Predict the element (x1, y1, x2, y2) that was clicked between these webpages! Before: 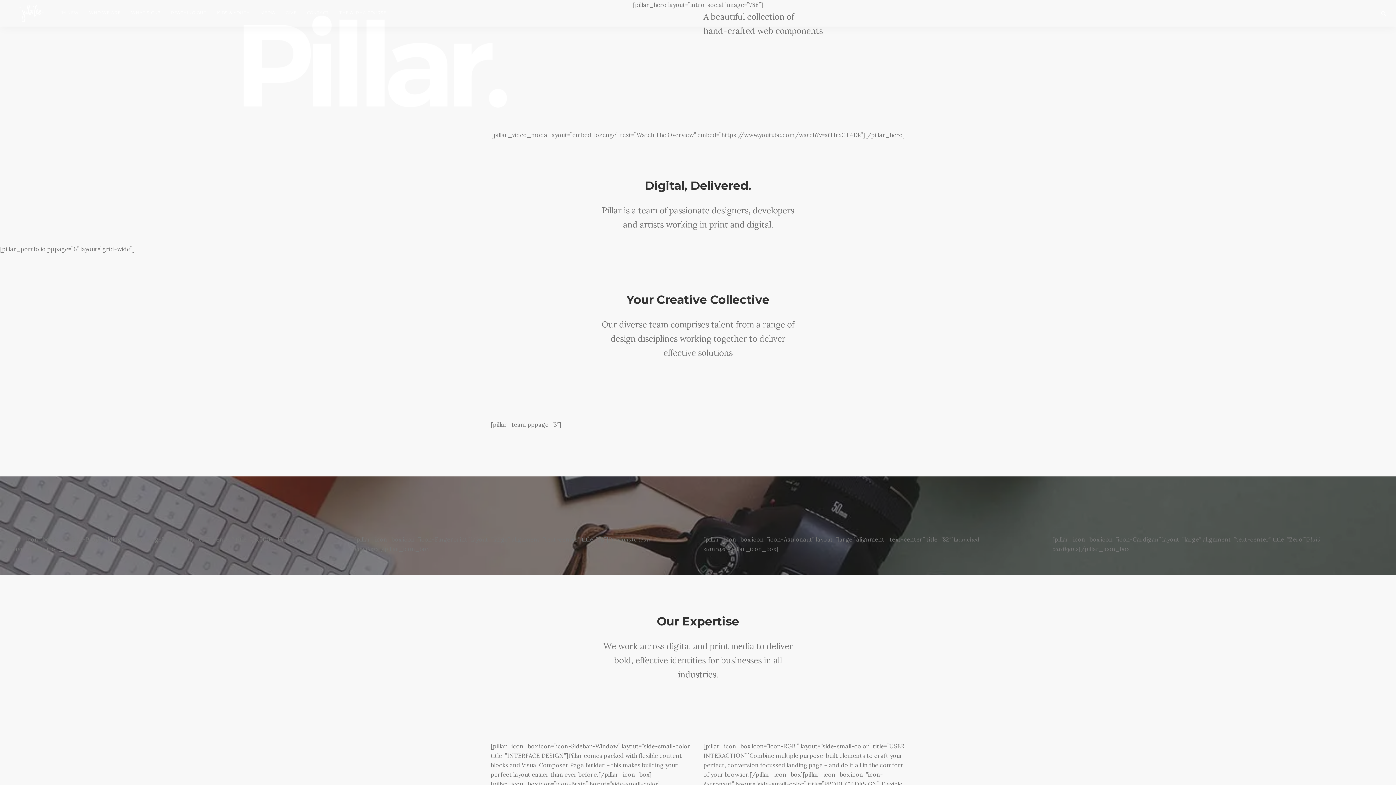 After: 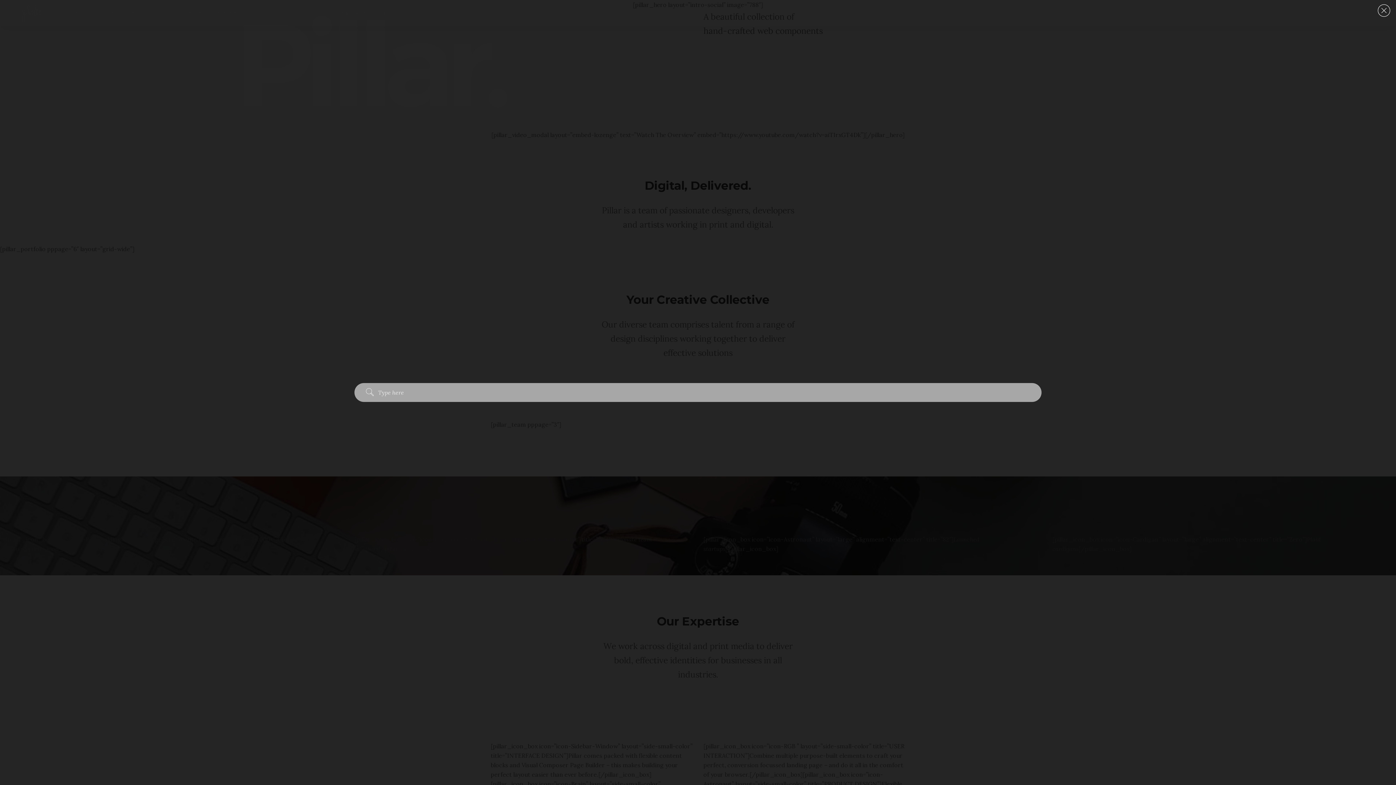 Action: bbox: (1377, 0, 1385, 26)